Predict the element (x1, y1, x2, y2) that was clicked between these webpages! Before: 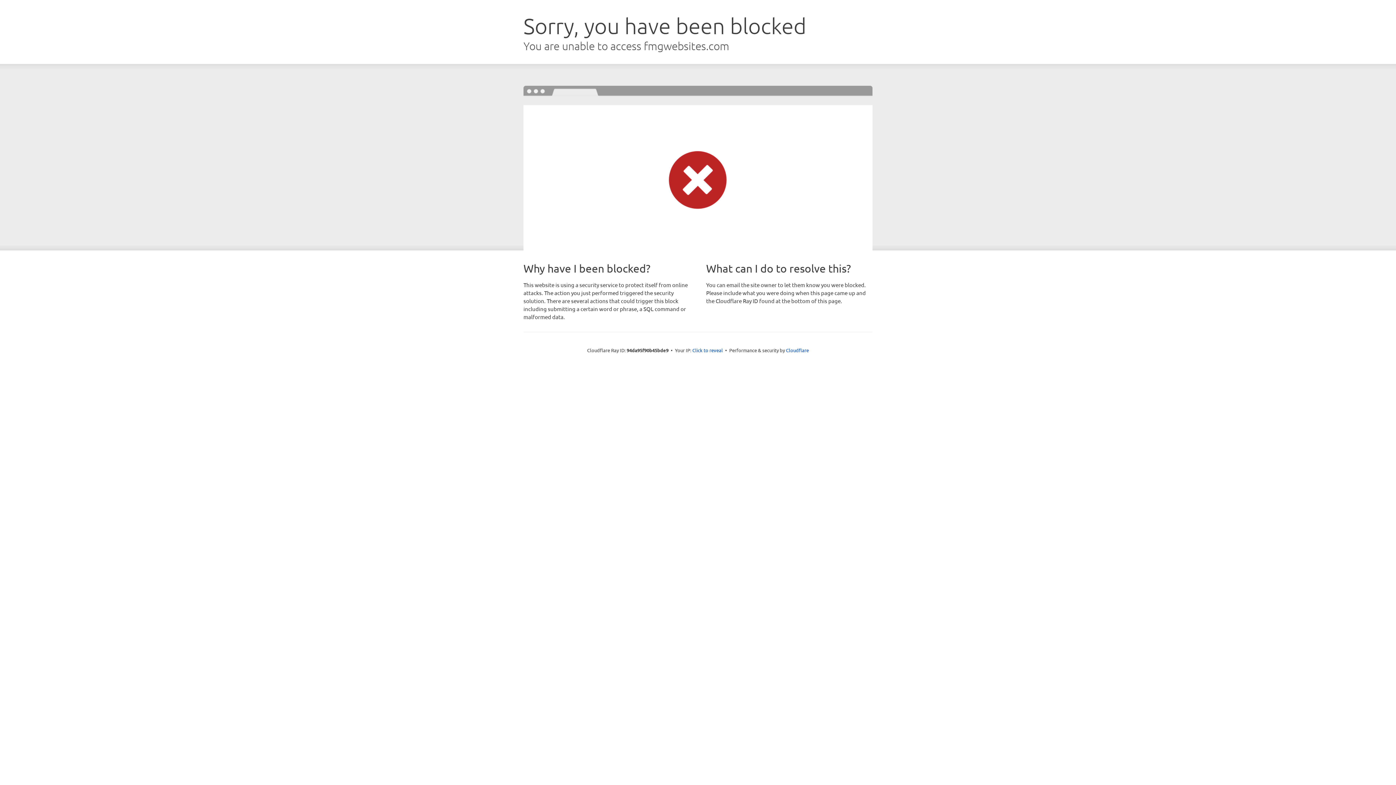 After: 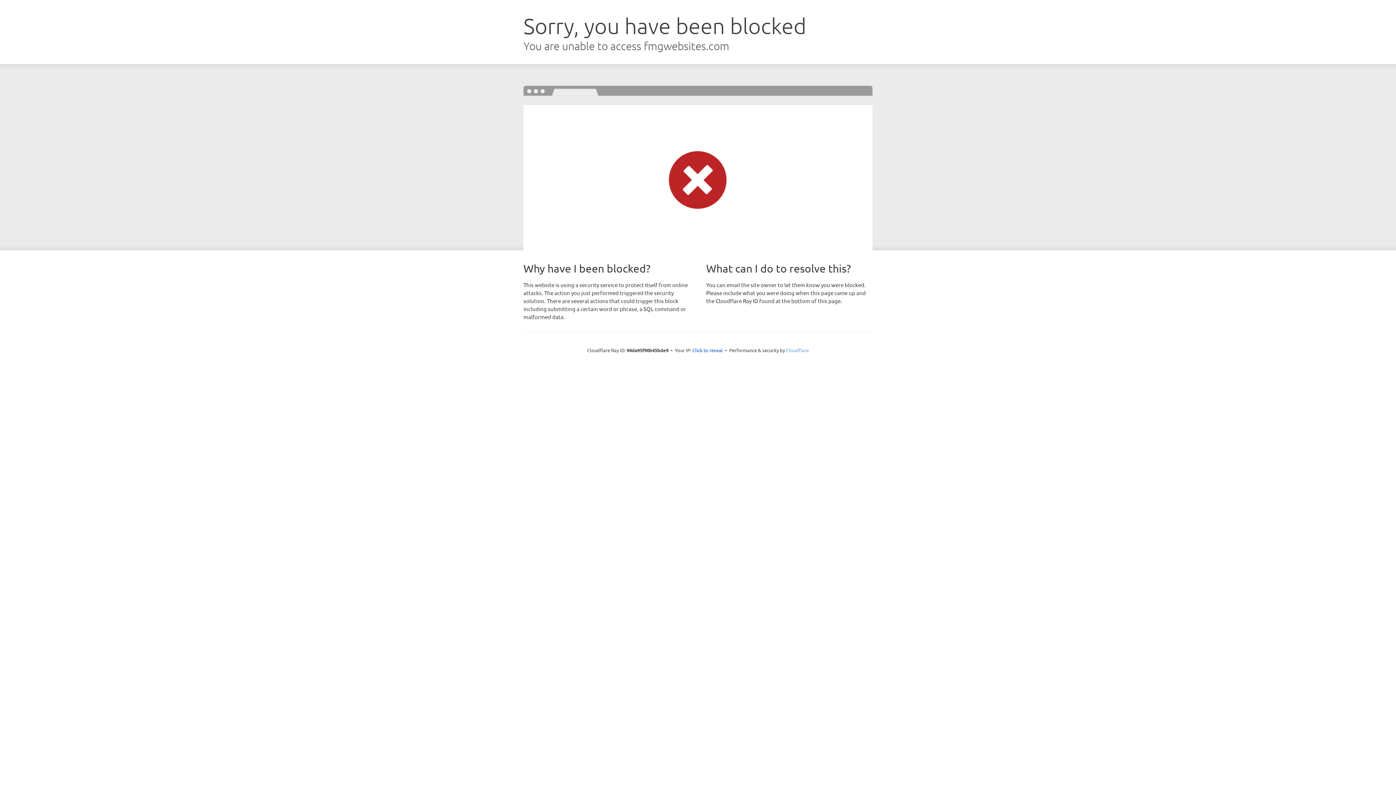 Action: bbox: (786, 347, 809, 353) label: Cloudflare